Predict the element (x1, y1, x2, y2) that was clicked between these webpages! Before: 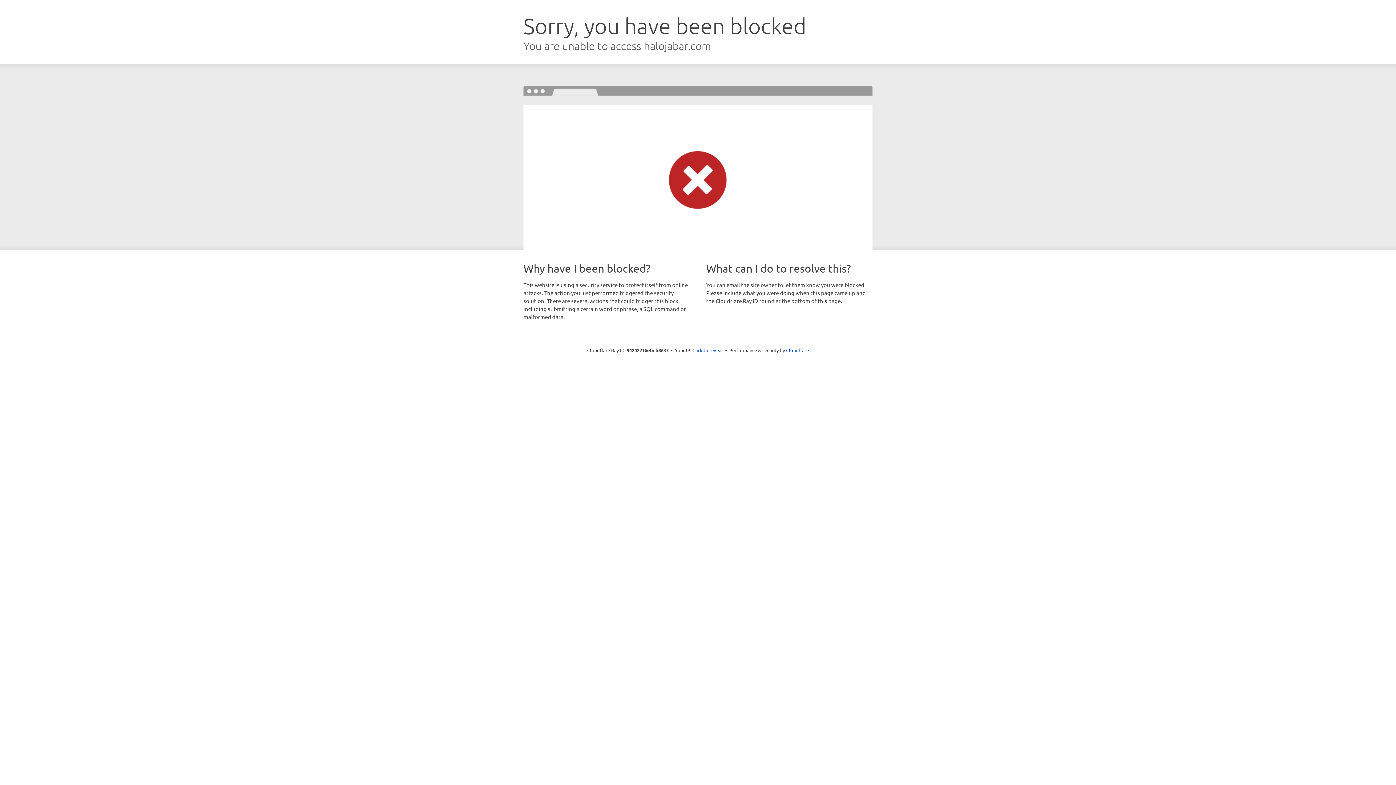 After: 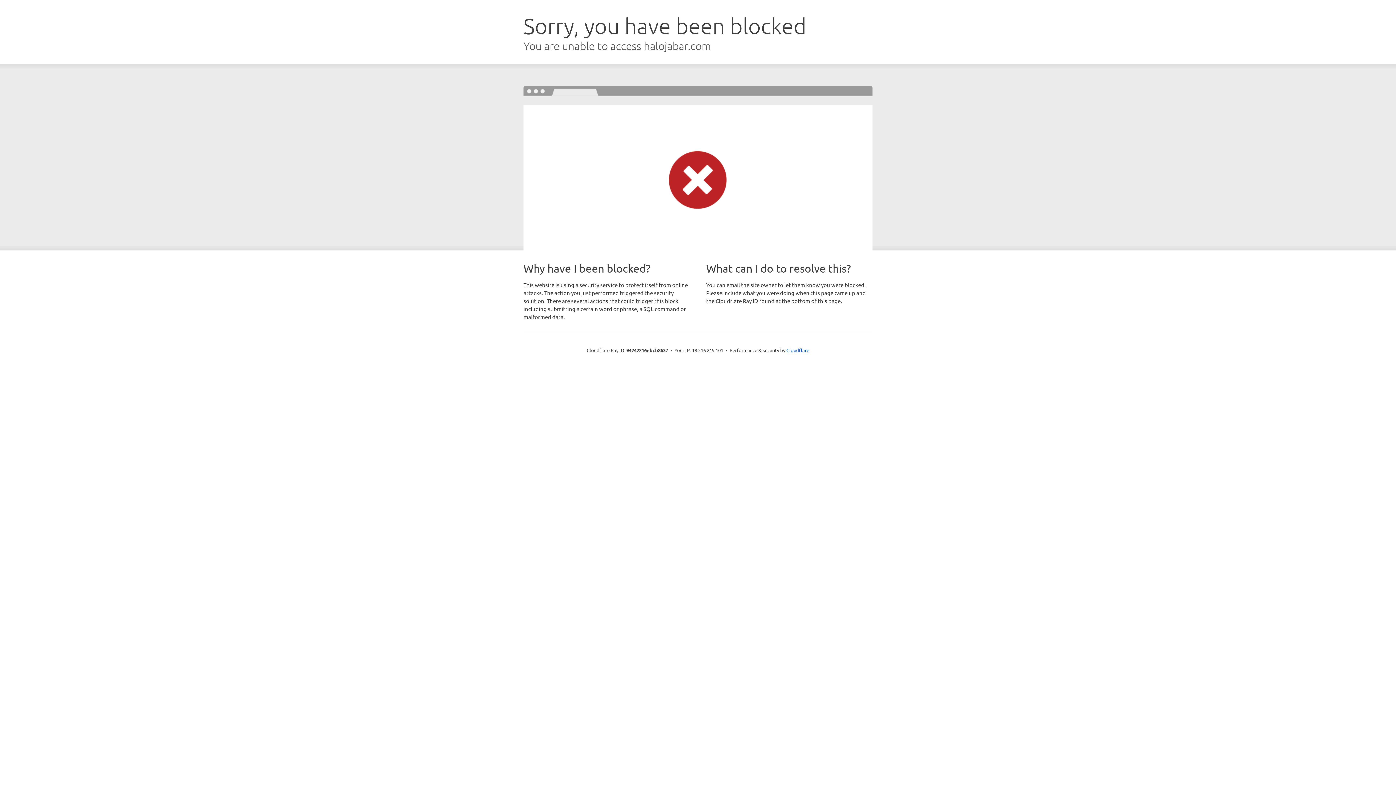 Action: bbox: (692, 346, 723, 353) label: Click to reveal